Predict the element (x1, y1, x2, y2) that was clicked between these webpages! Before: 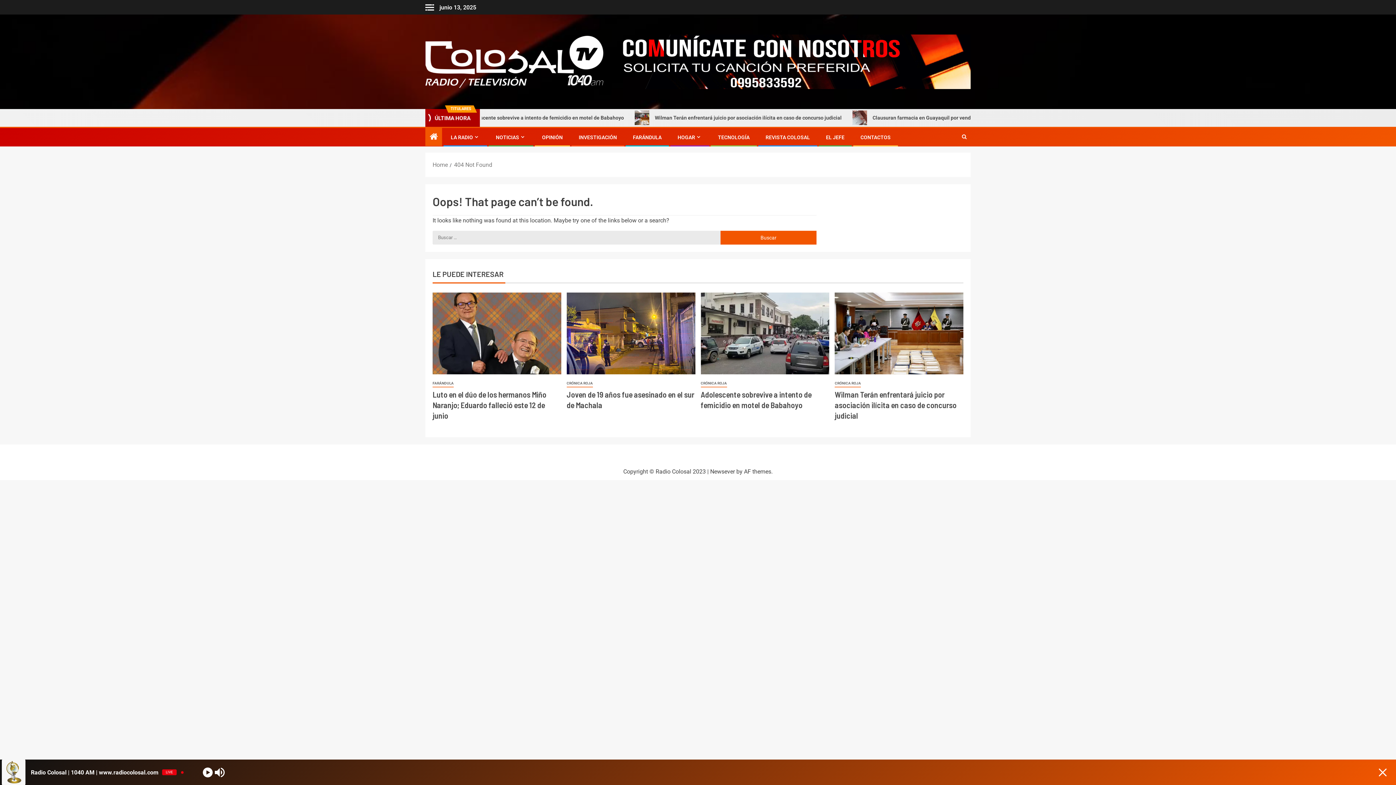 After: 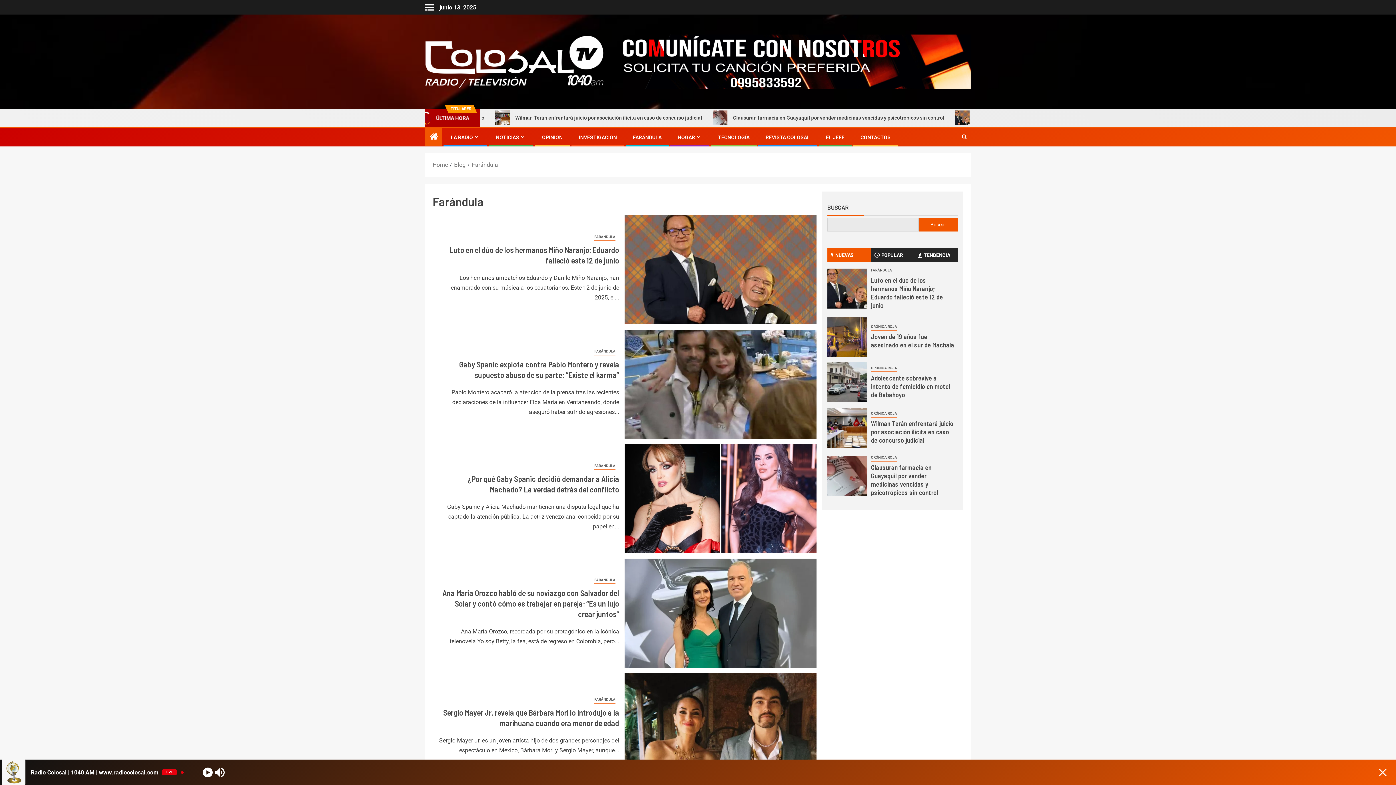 Action: label: Farándula bbox: (432, 379, 453, 387)